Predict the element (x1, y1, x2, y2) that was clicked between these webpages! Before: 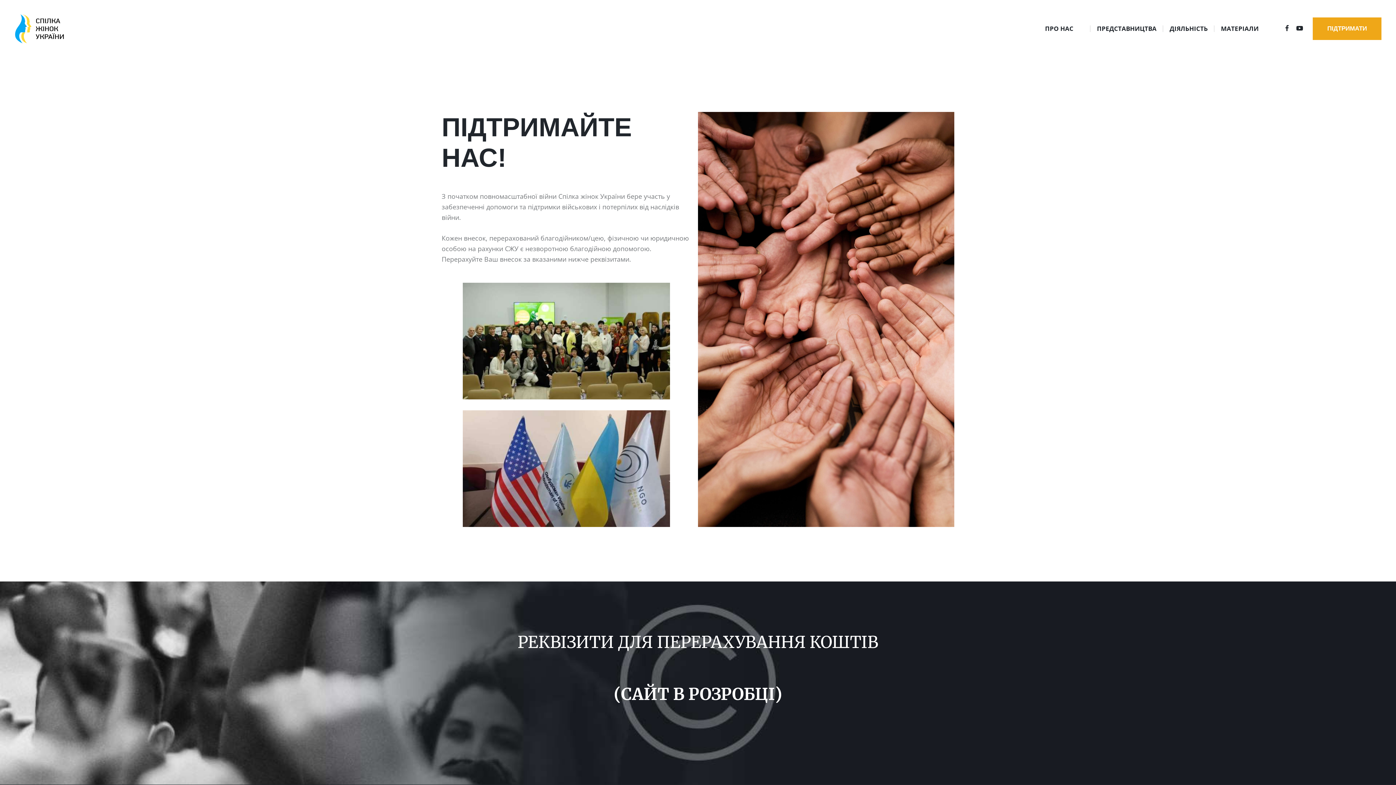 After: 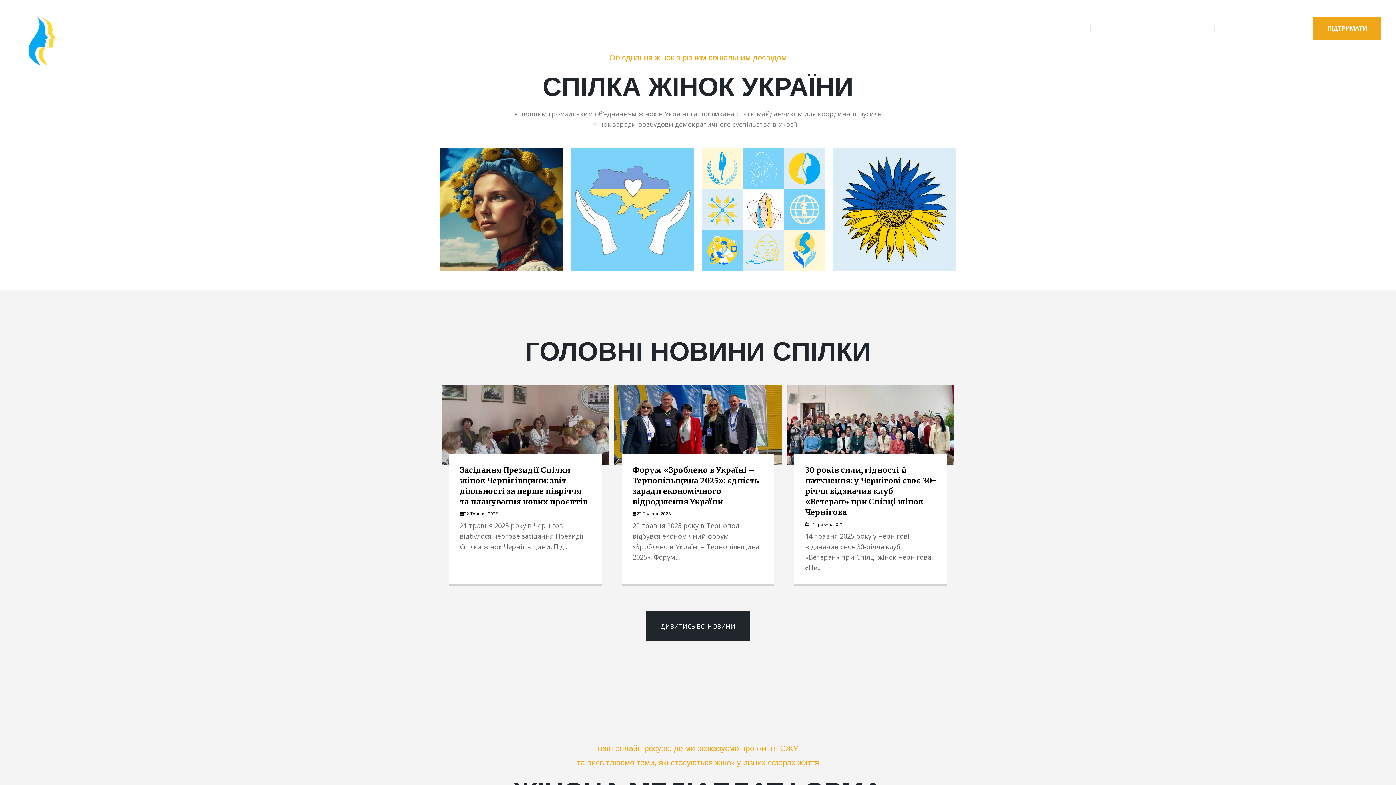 Action: bbox: (14, 14, 64, 23)